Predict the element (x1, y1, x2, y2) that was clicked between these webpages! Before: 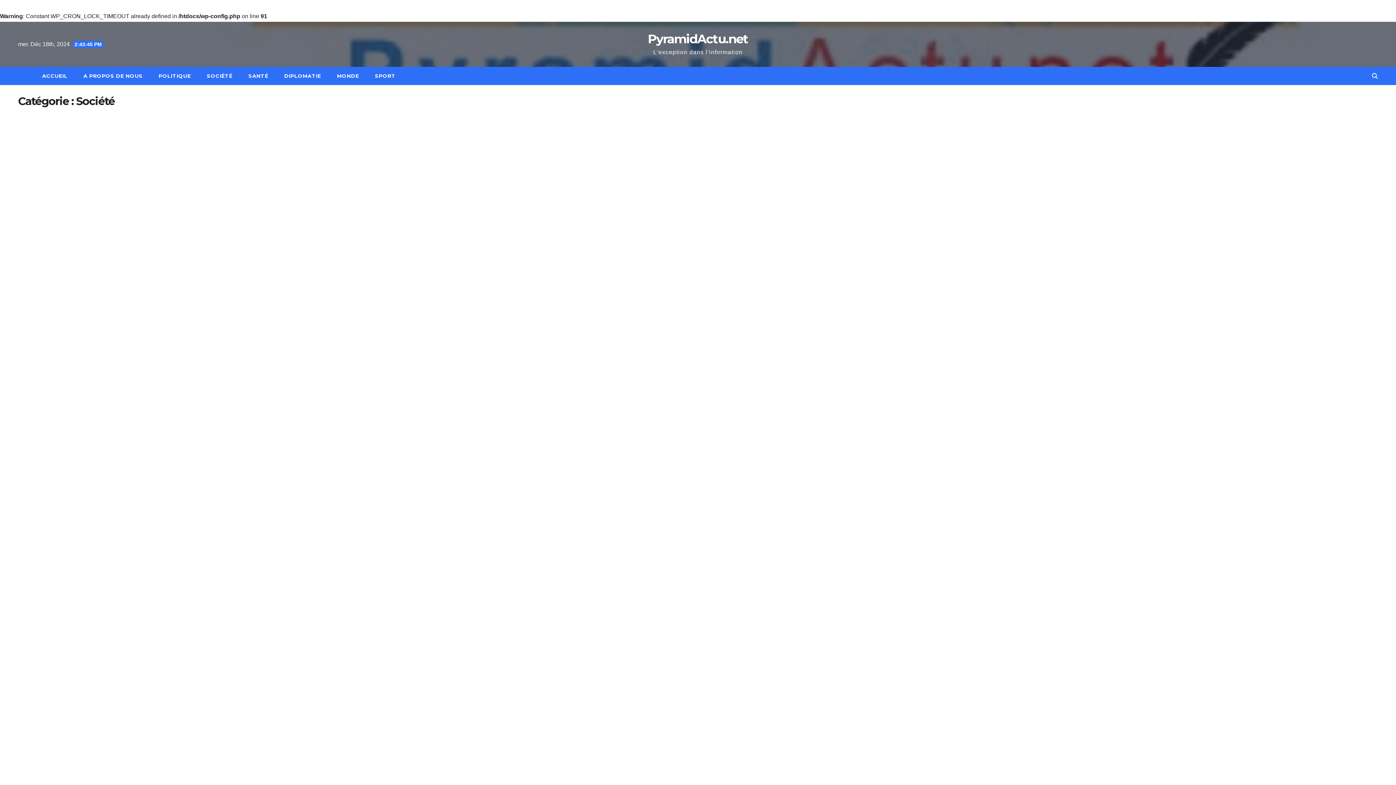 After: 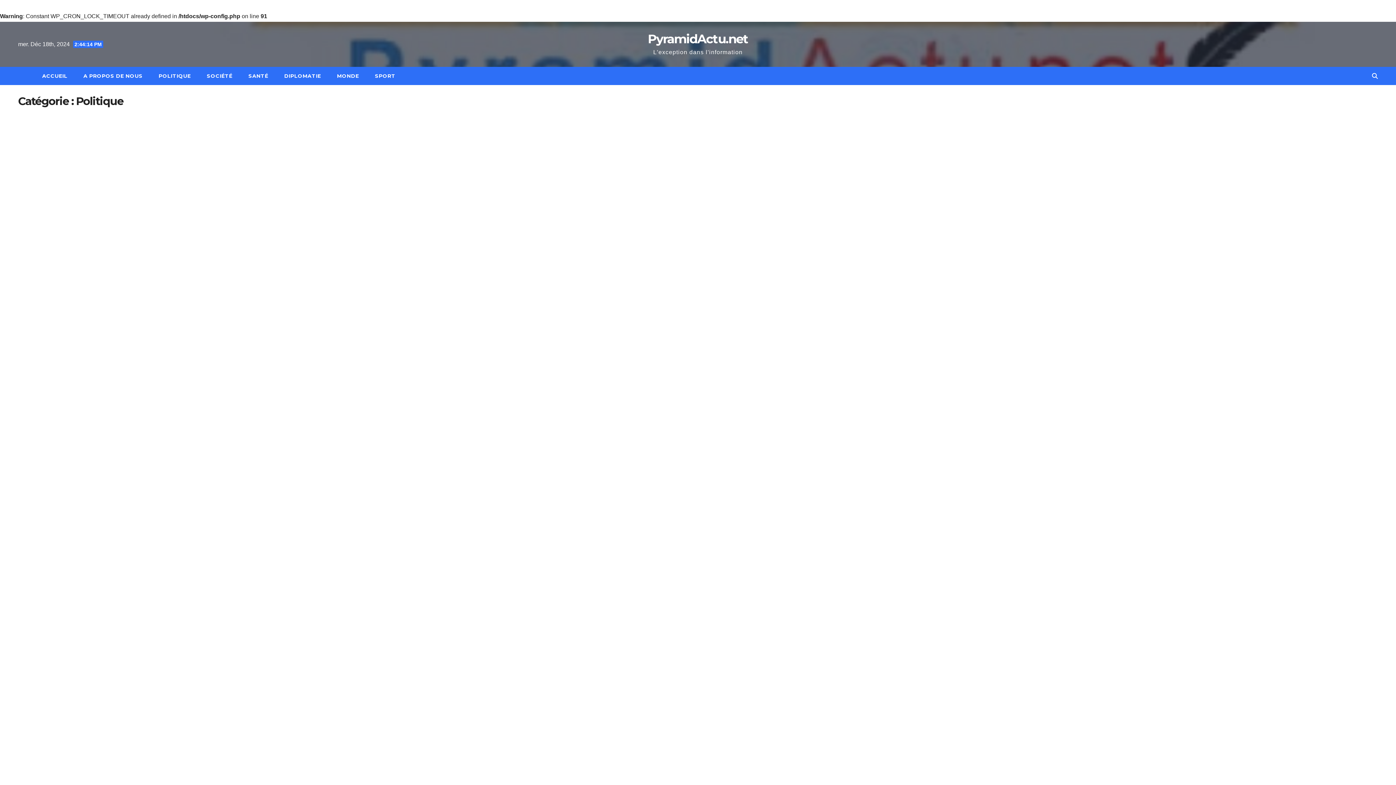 Action: label: POLITIQUE bbox: (150, 66, 198, 85)